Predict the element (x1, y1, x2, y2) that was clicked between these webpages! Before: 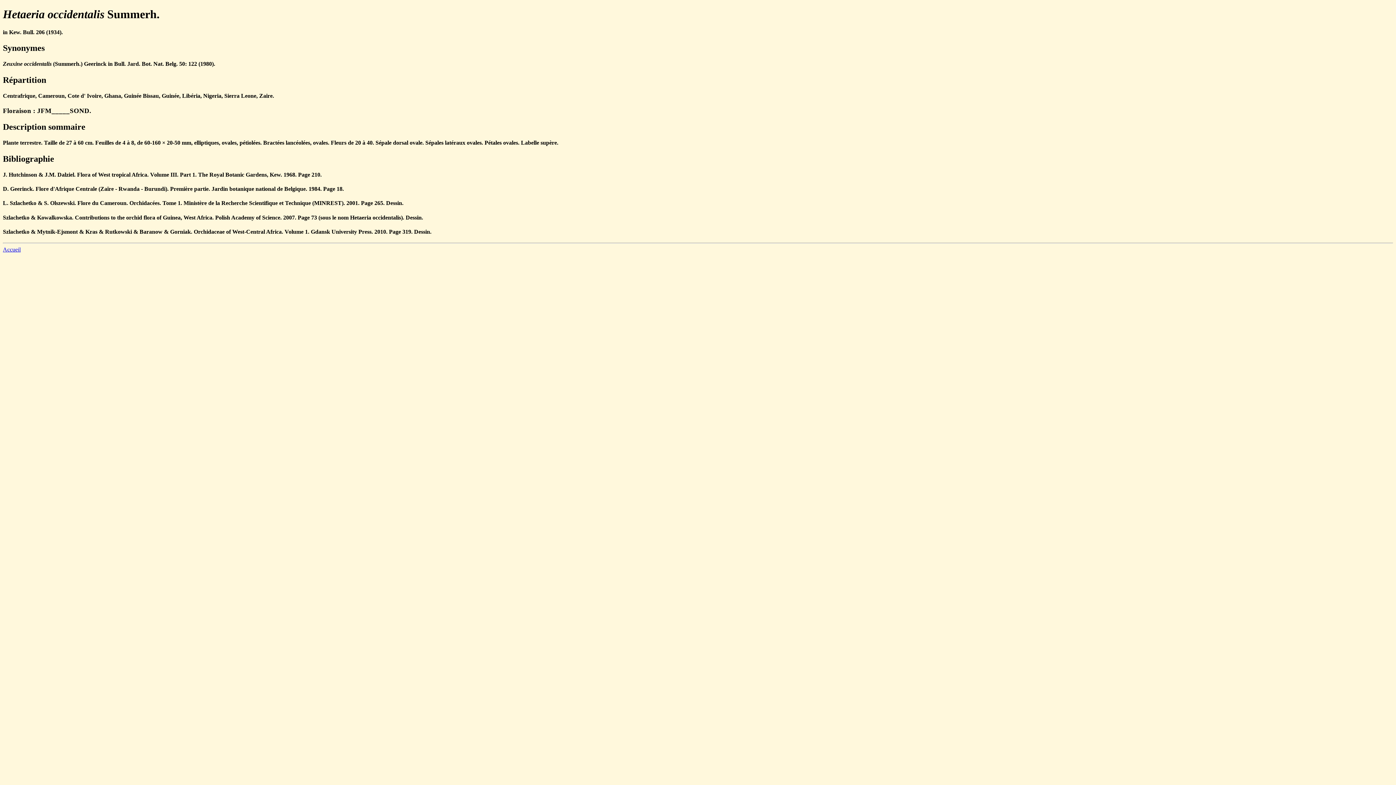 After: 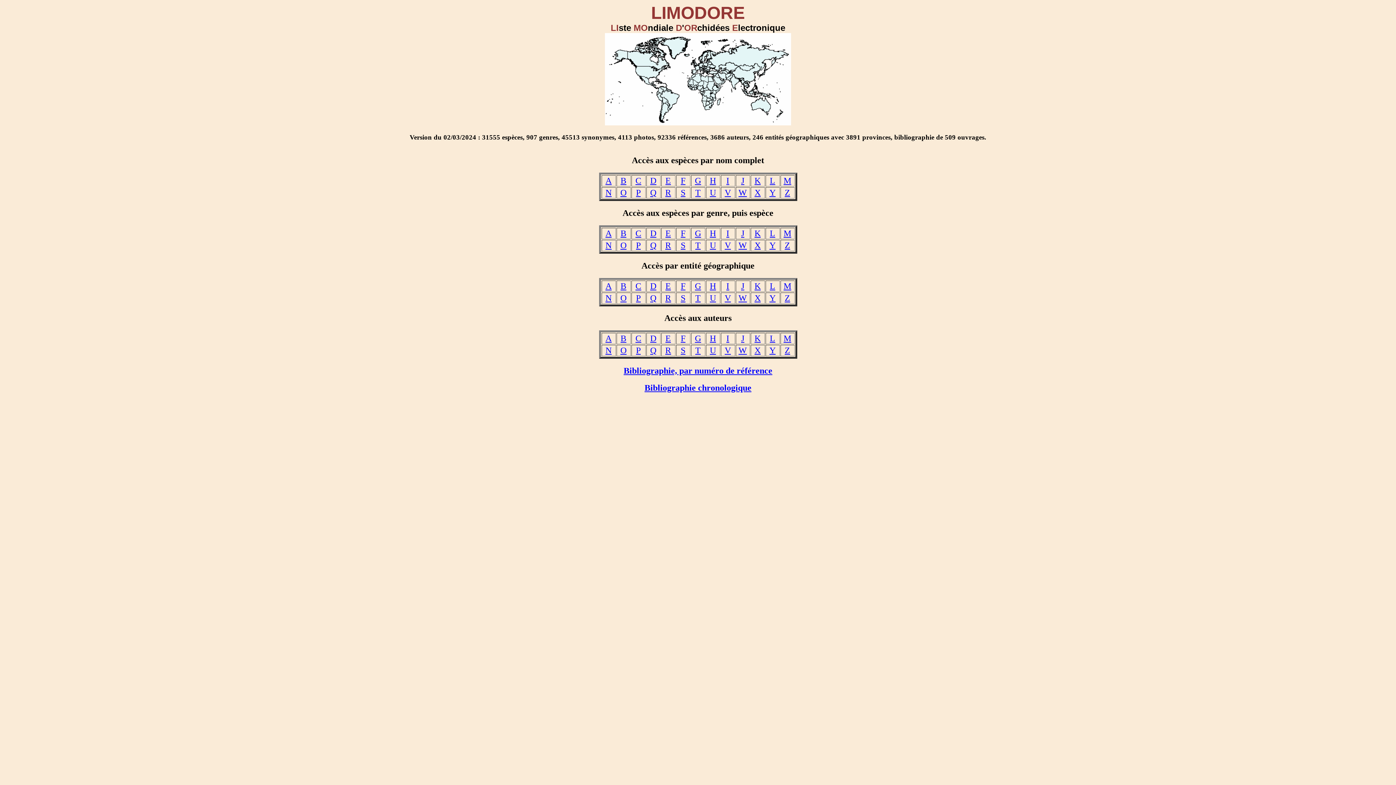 Action: bbox: (2, 246, 20, 252) label: Accueil